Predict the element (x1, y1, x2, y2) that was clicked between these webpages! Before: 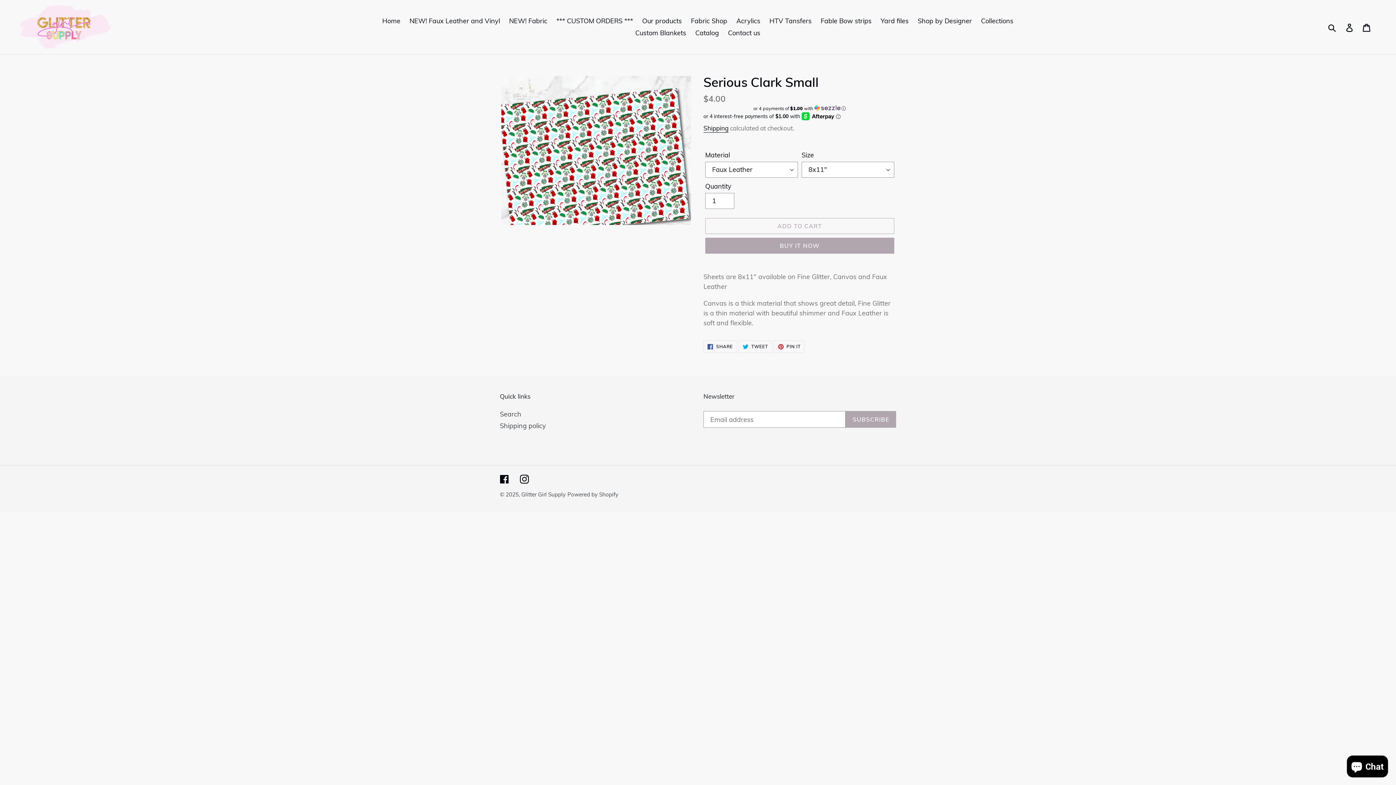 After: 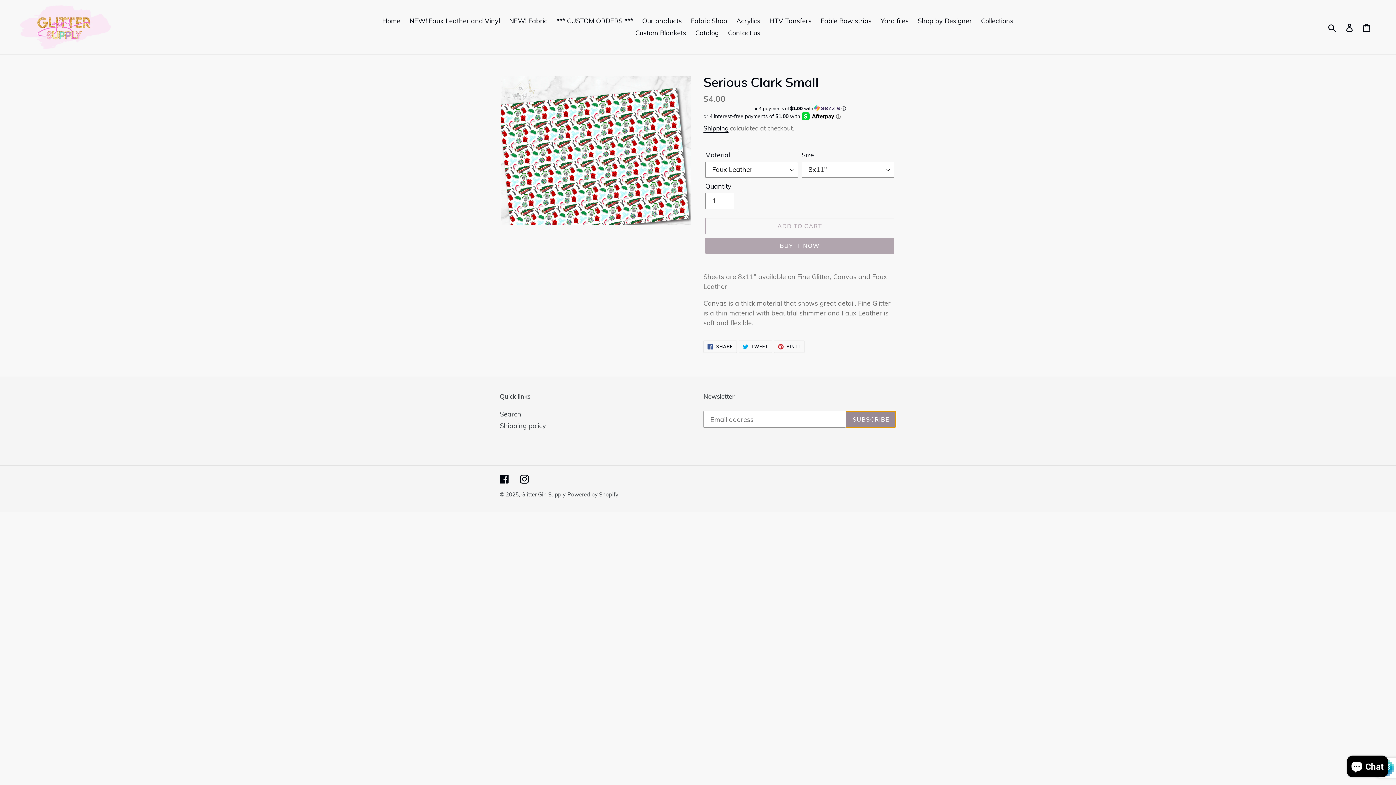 Action: label: SUBSCRIBE bbox: (845, 411, 896, 428)